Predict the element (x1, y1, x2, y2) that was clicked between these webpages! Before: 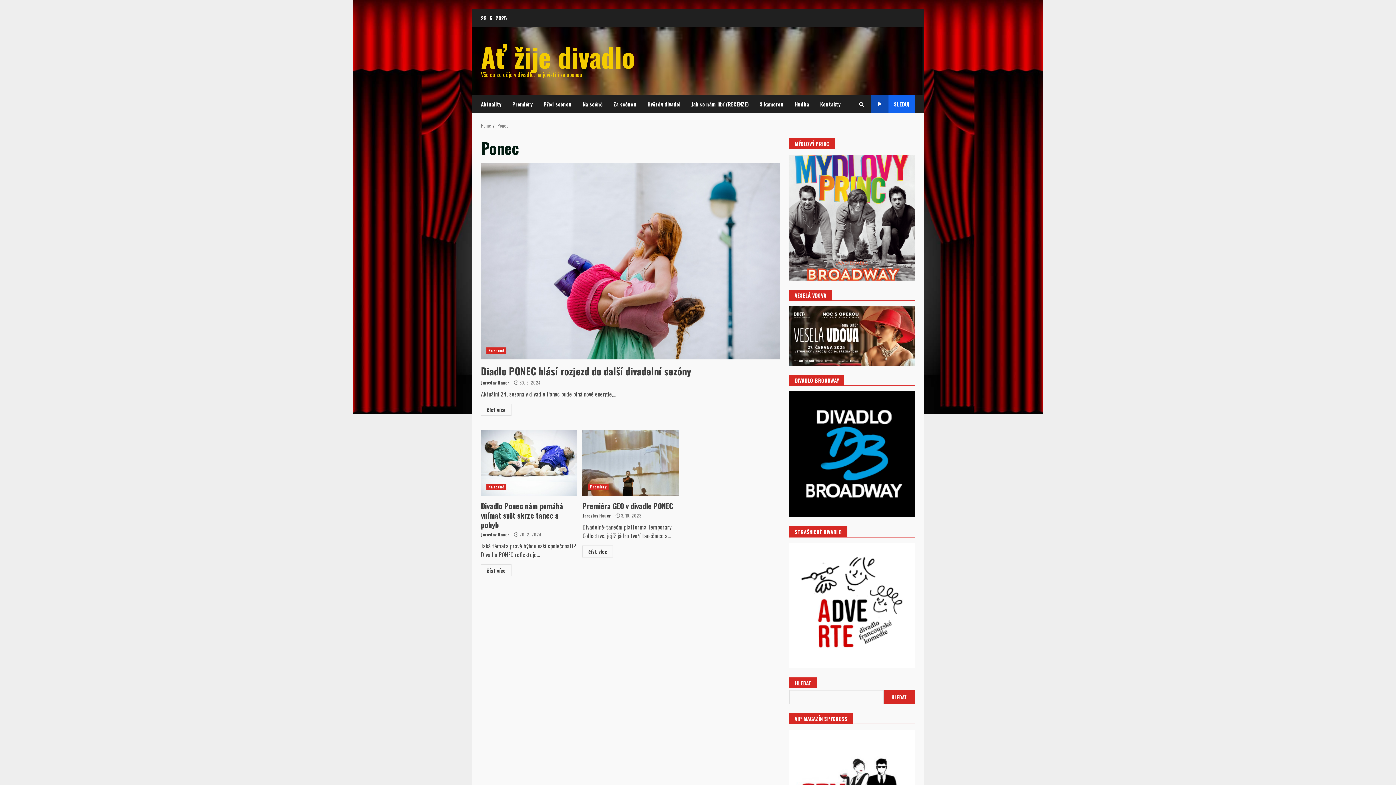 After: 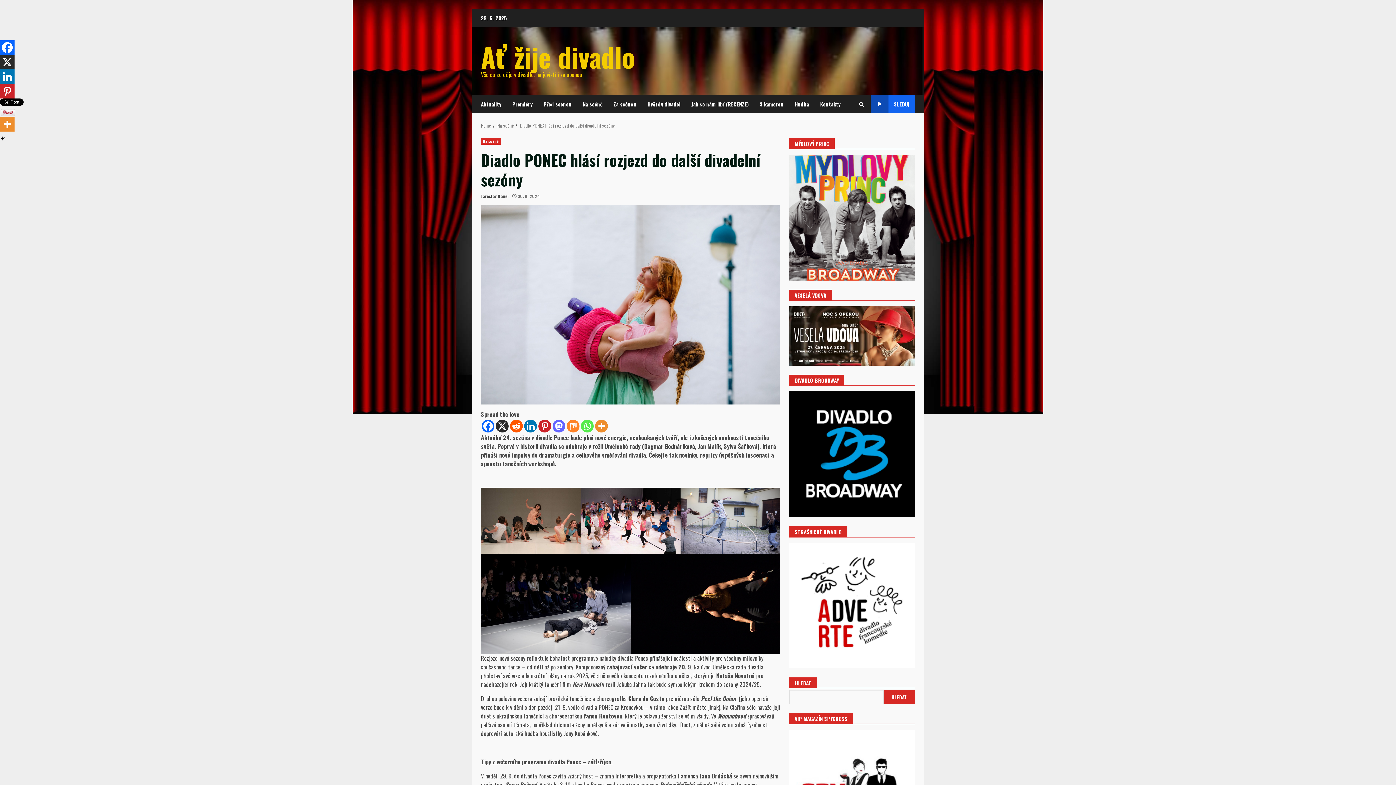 Action: label: číst více bbox: (481, 404, 511, 416)